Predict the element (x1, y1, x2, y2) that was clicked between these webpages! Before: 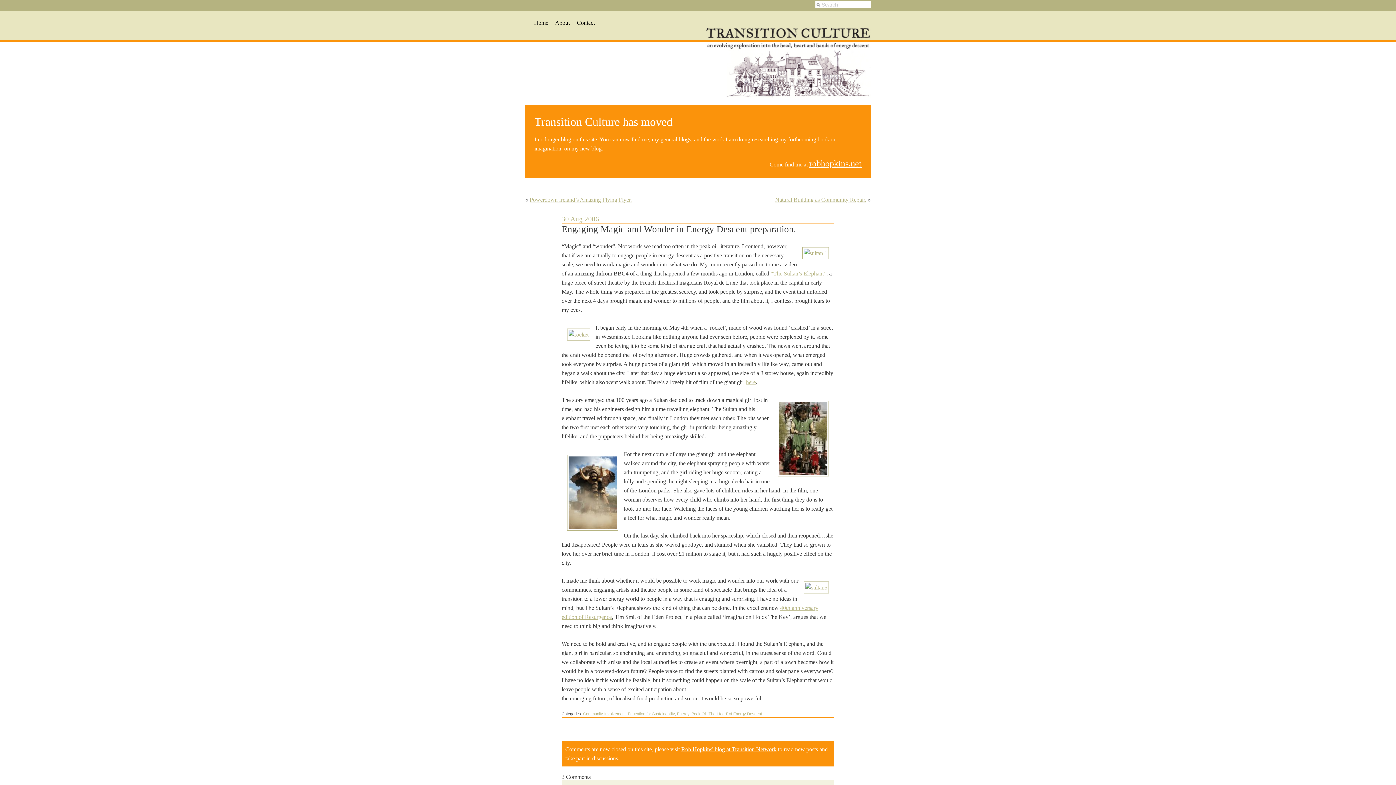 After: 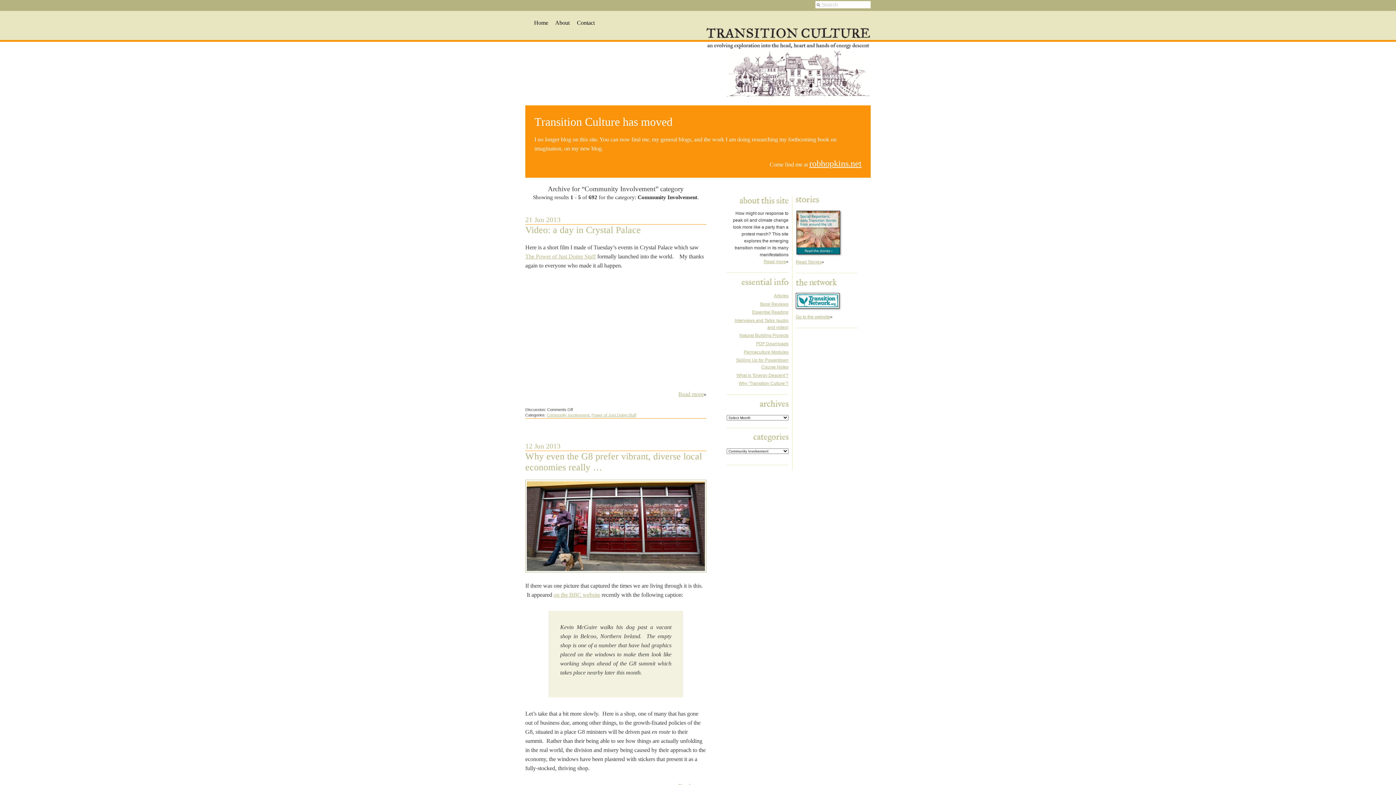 Action: label: Community Involvement bbox: (583, 712, 625, 716)